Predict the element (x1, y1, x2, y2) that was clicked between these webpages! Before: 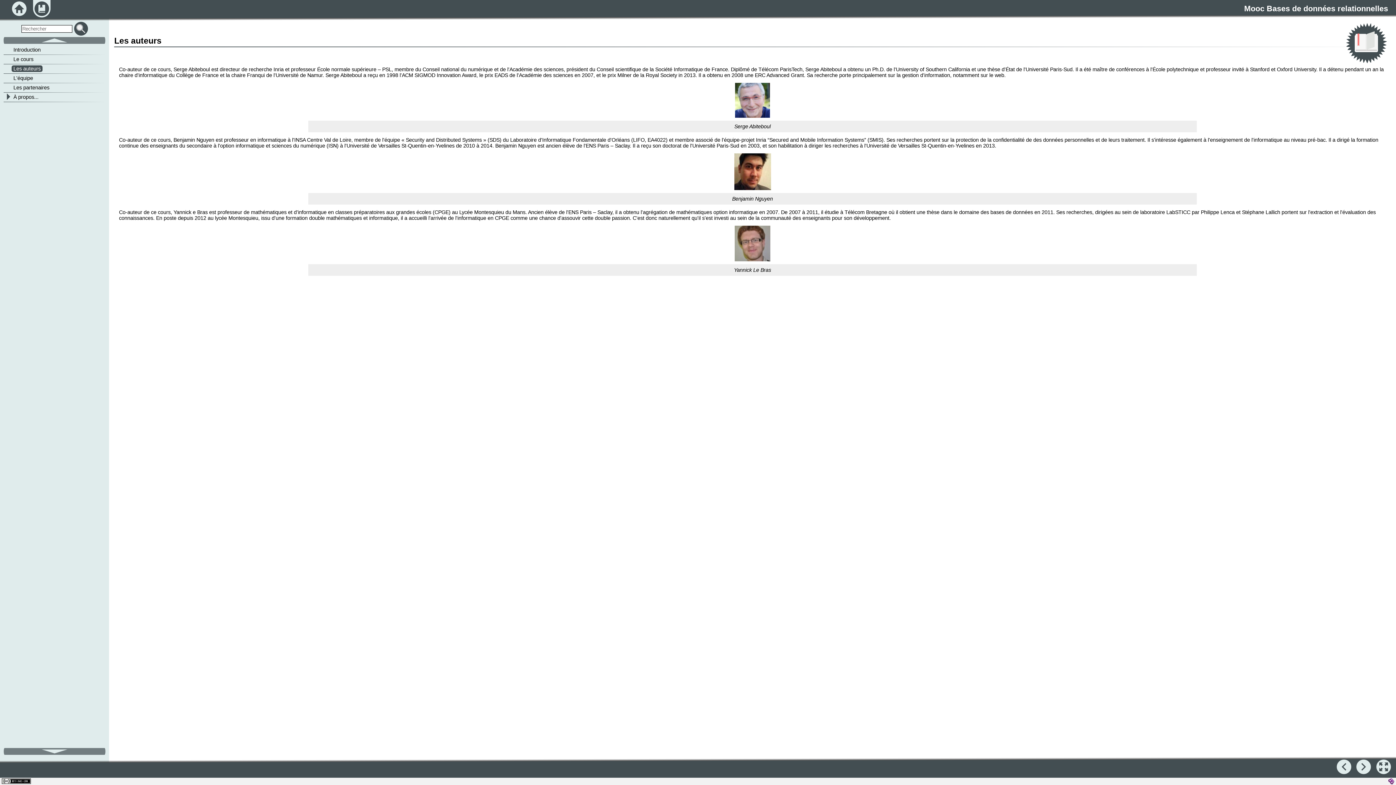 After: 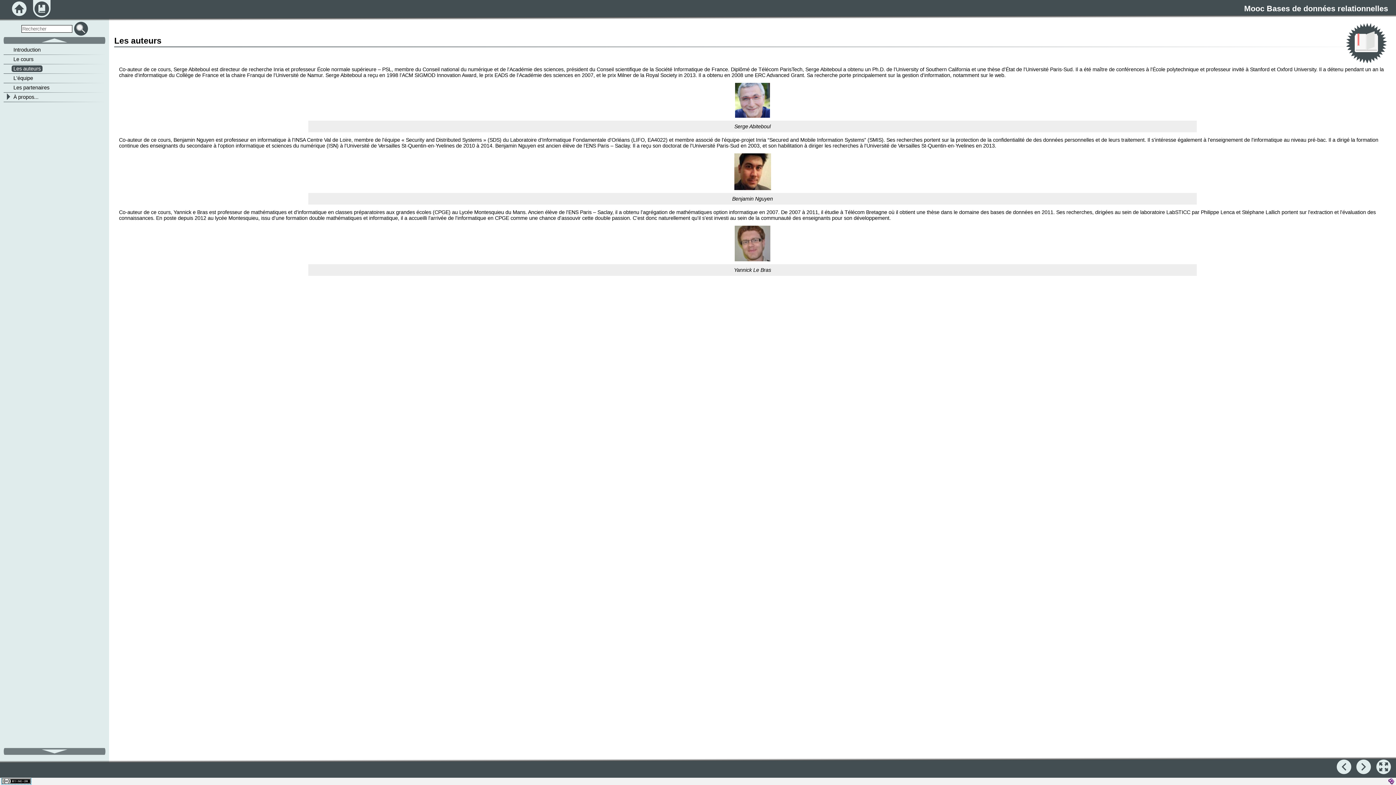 Action: bbox: (1, 778, 30, 784)